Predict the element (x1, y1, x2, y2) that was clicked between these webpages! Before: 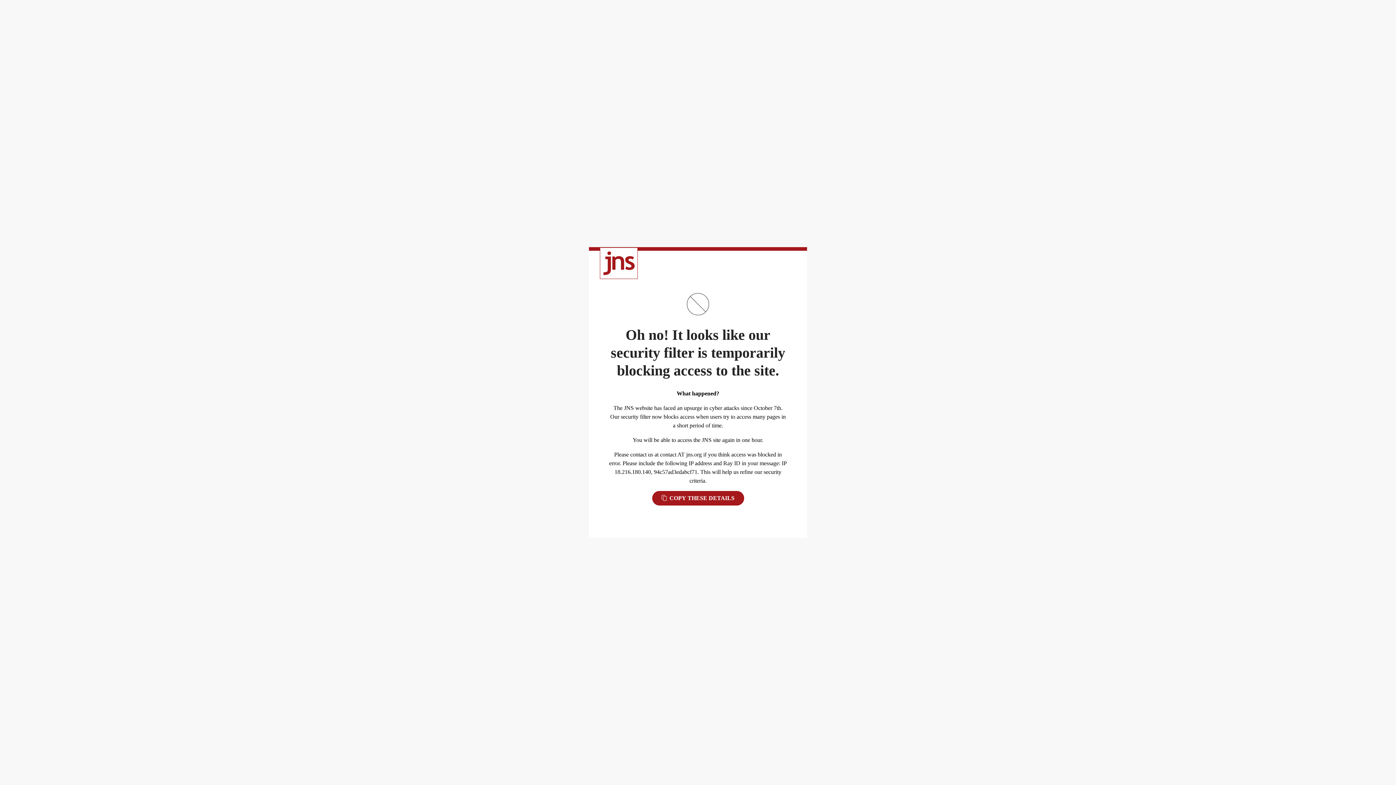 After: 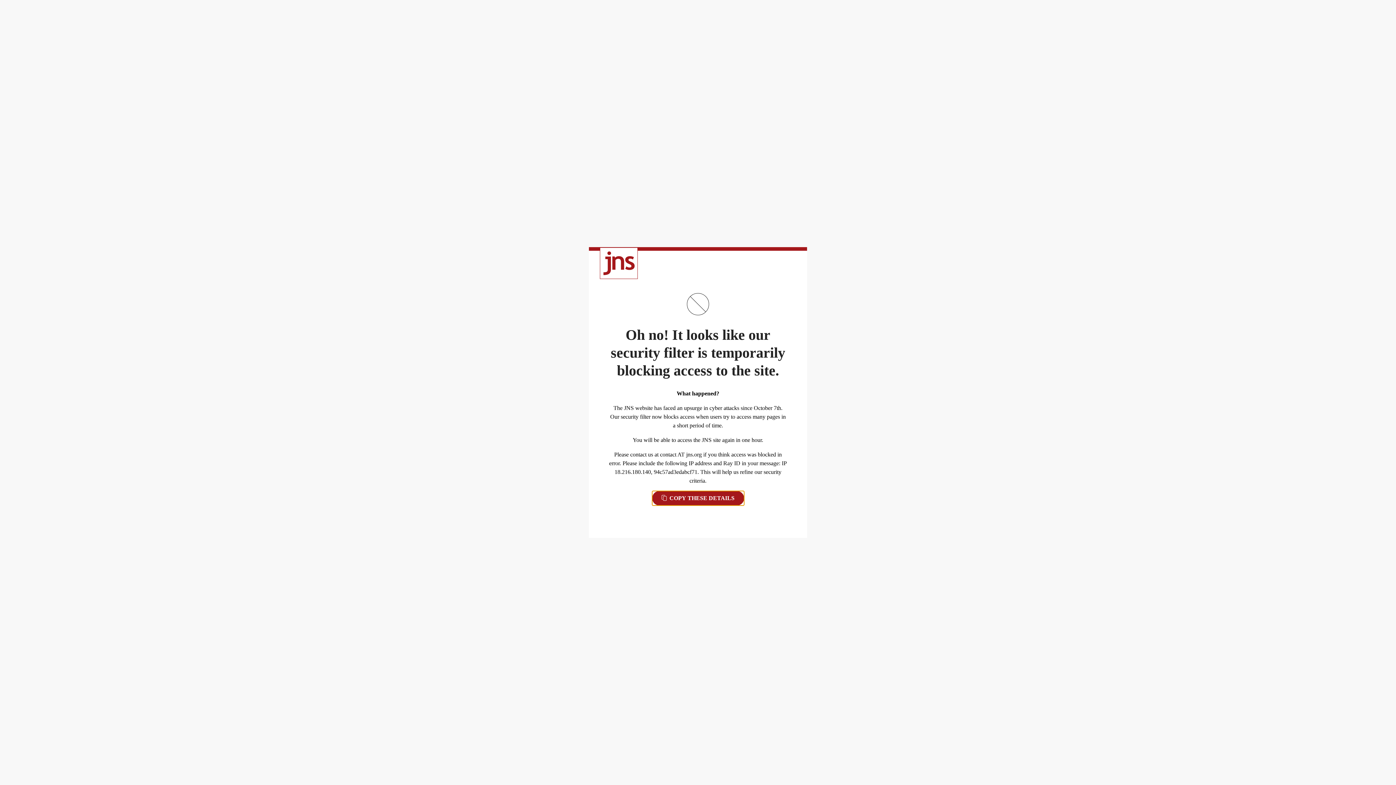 Action: bbox: (652, 491, 744, 505) label:  COPY THESE DETAILS